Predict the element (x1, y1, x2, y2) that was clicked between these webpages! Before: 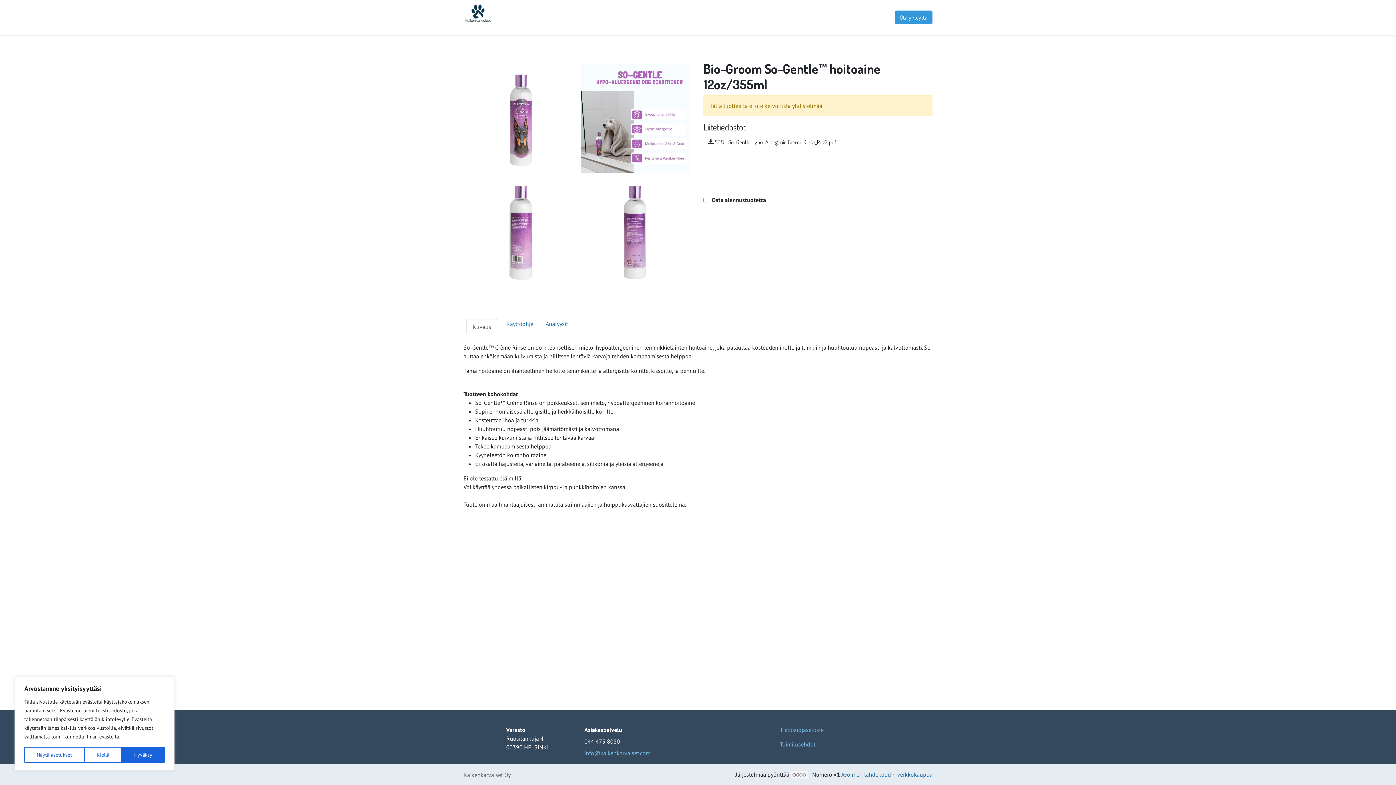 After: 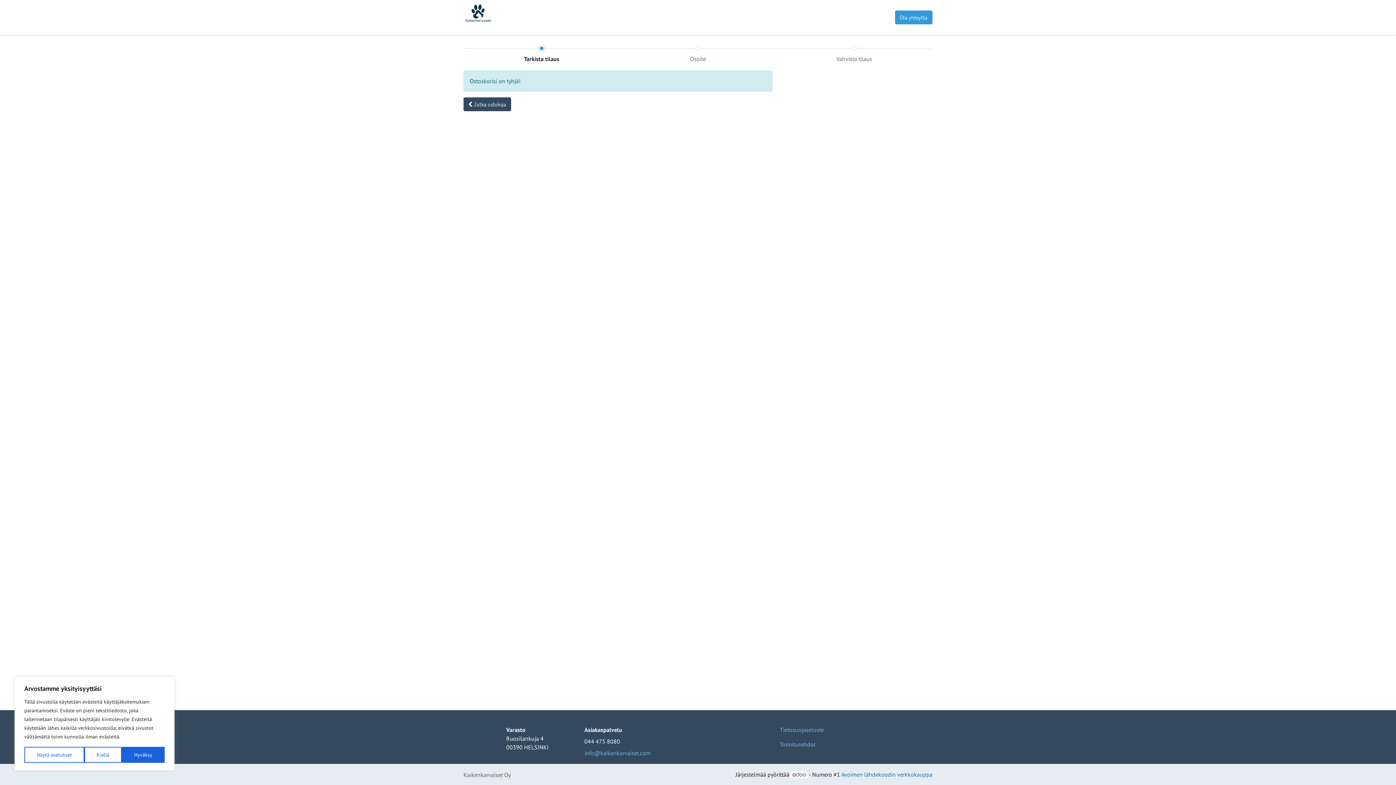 Action: bbox: (652, 10, 670, 24) label:  0